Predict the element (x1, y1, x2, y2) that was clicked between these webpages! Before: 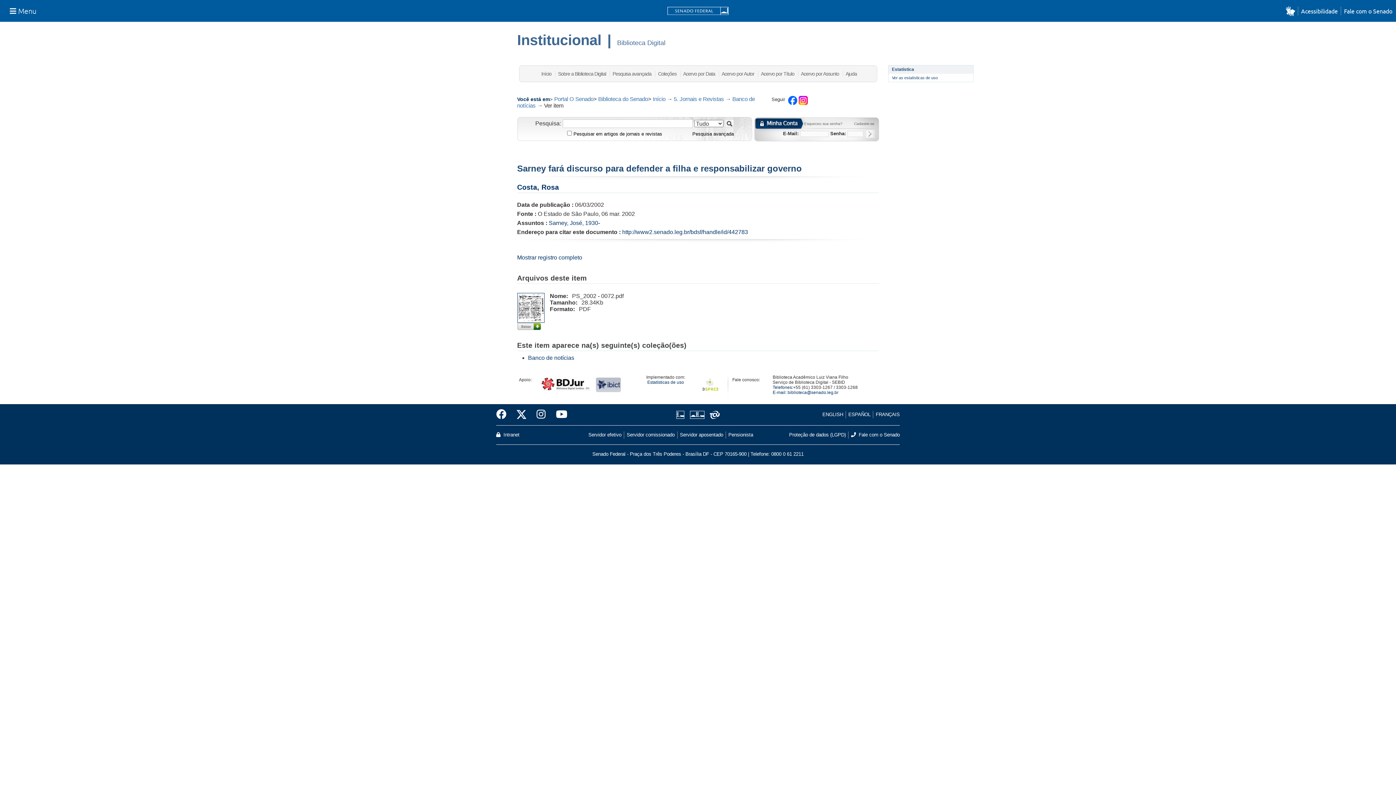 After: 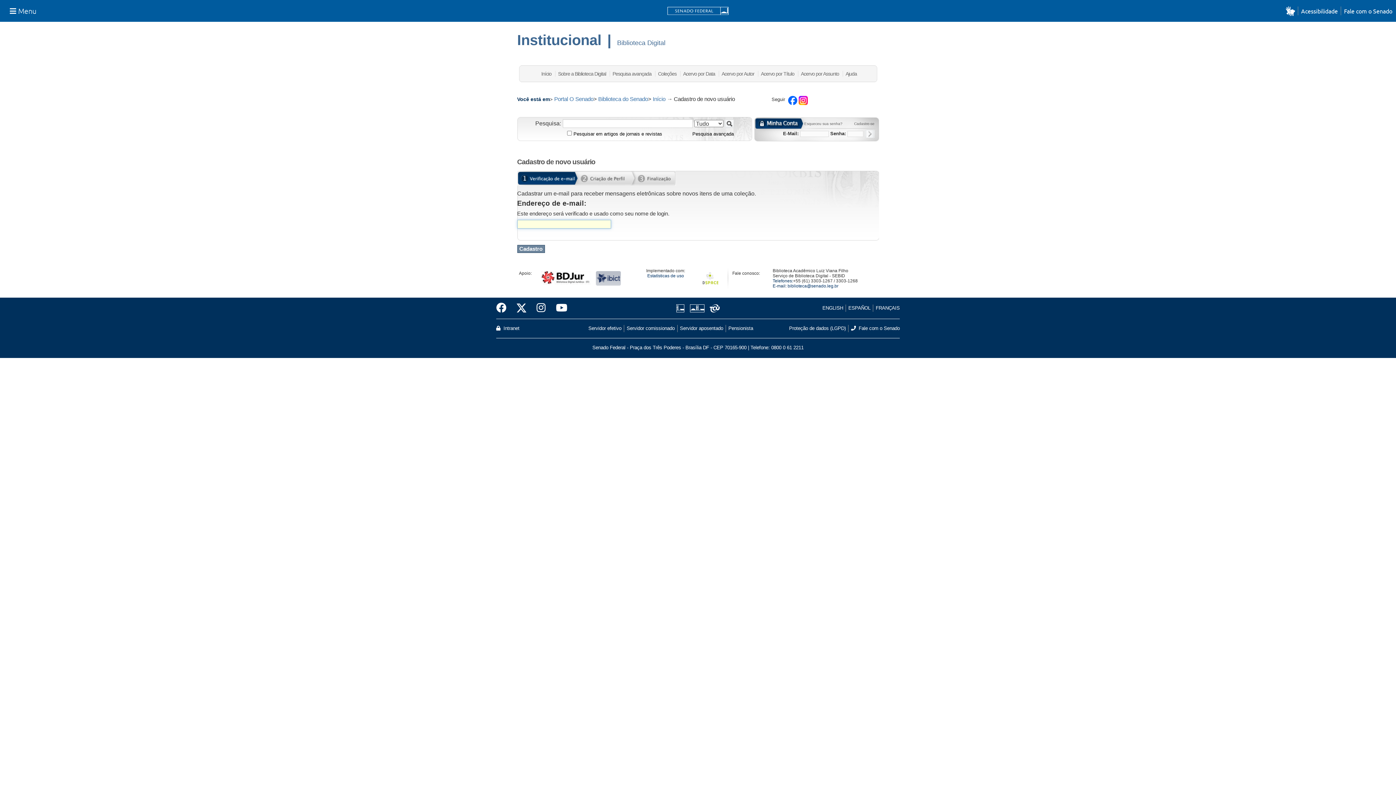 Action: label: Cadastre-se bbox: (854, 120, 874, 126)